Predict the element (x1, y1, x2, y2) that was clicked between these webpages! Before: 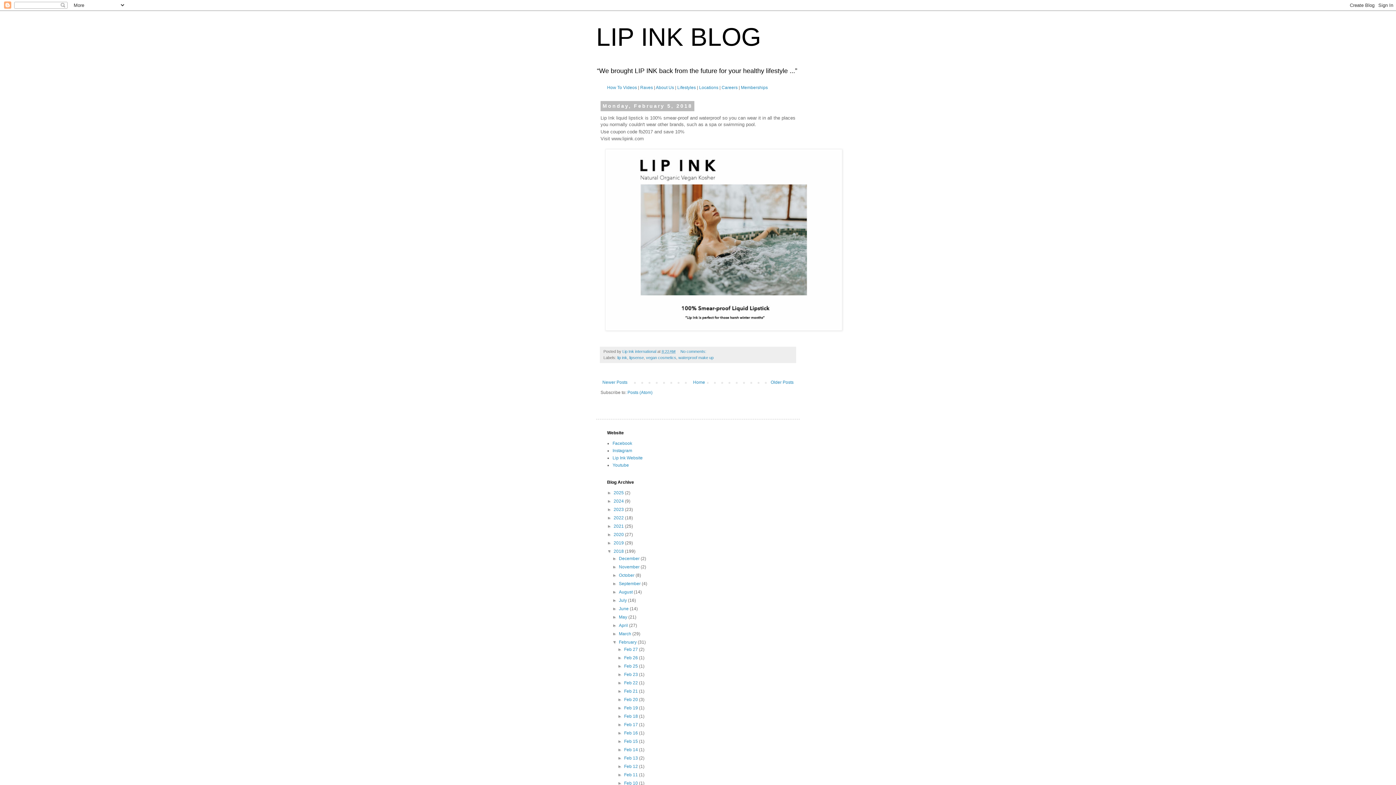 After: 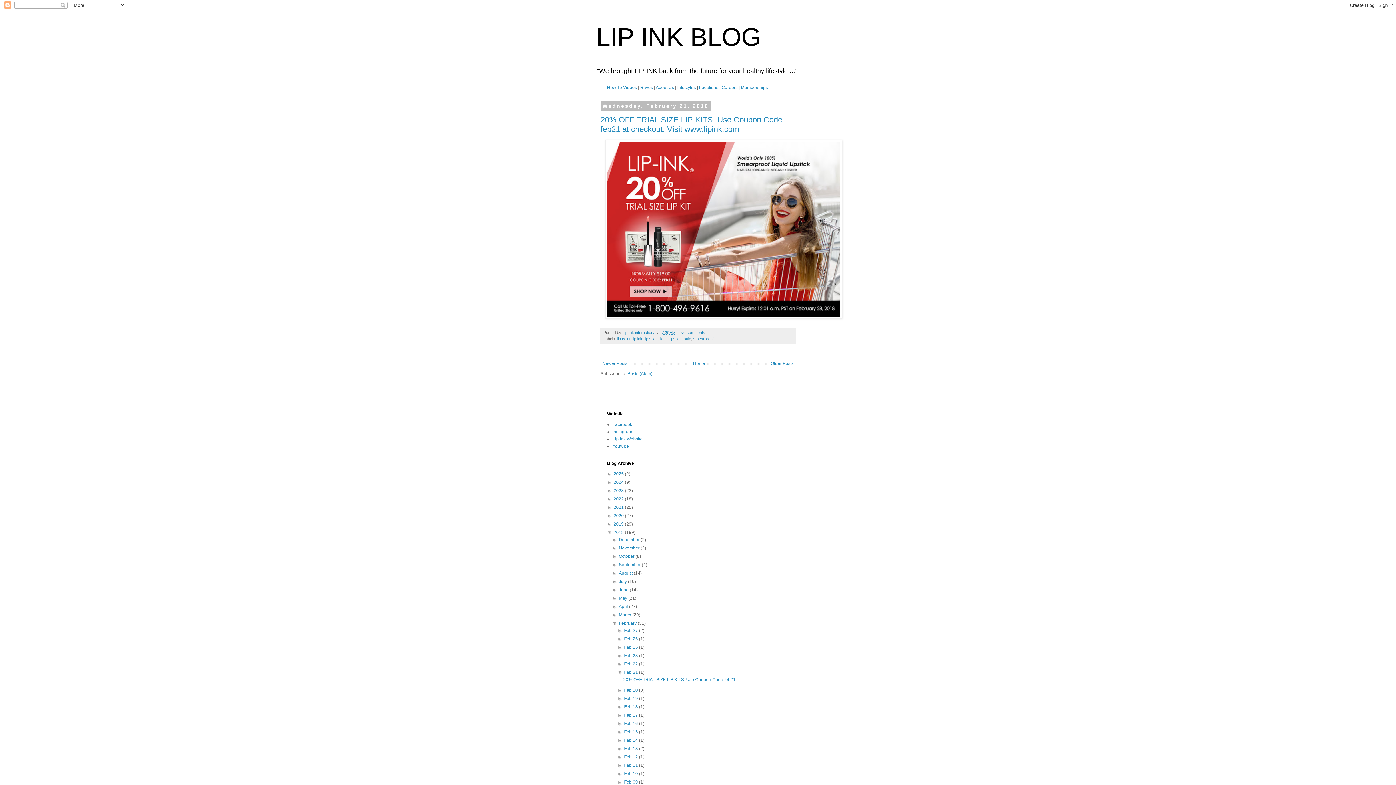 Action: label: Feb 21  bbox: (624, 689, 639, 694)